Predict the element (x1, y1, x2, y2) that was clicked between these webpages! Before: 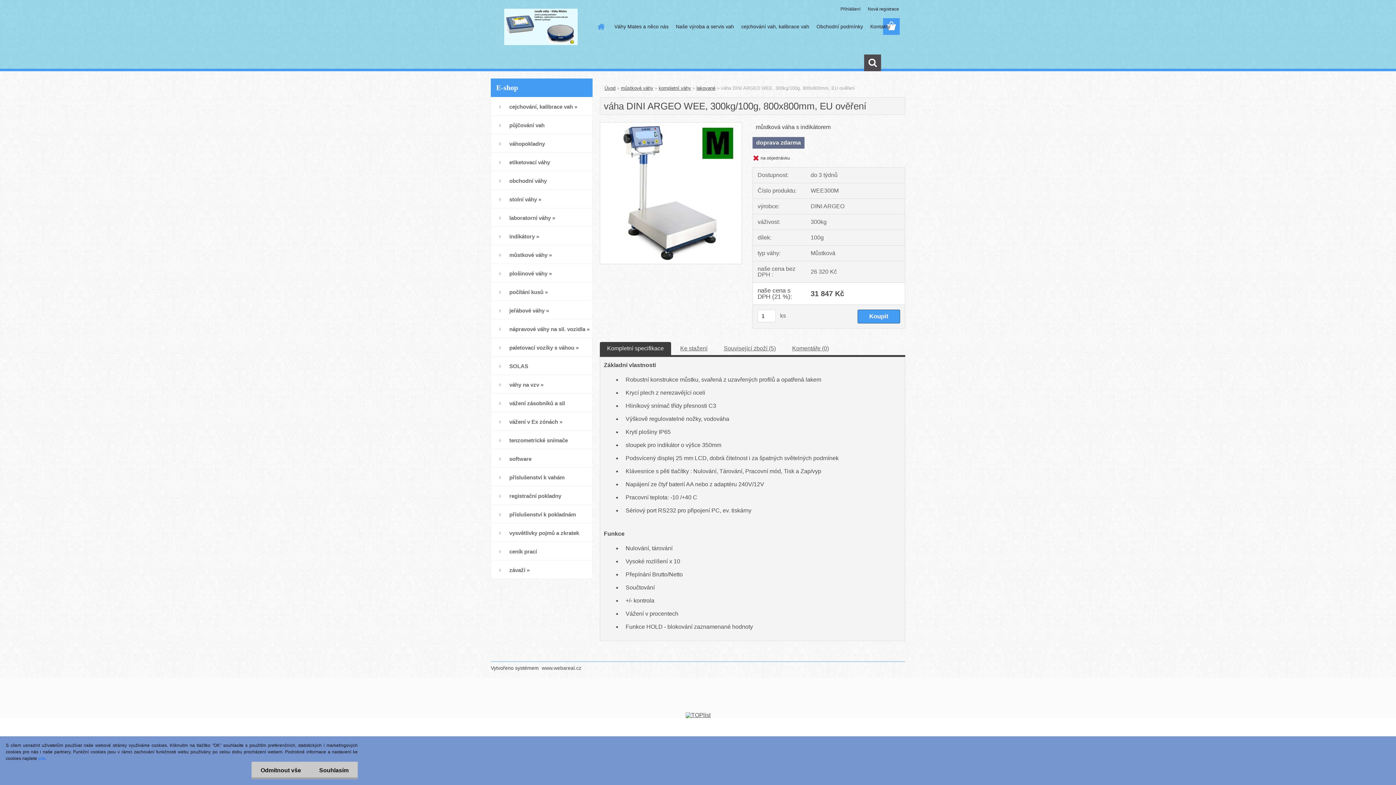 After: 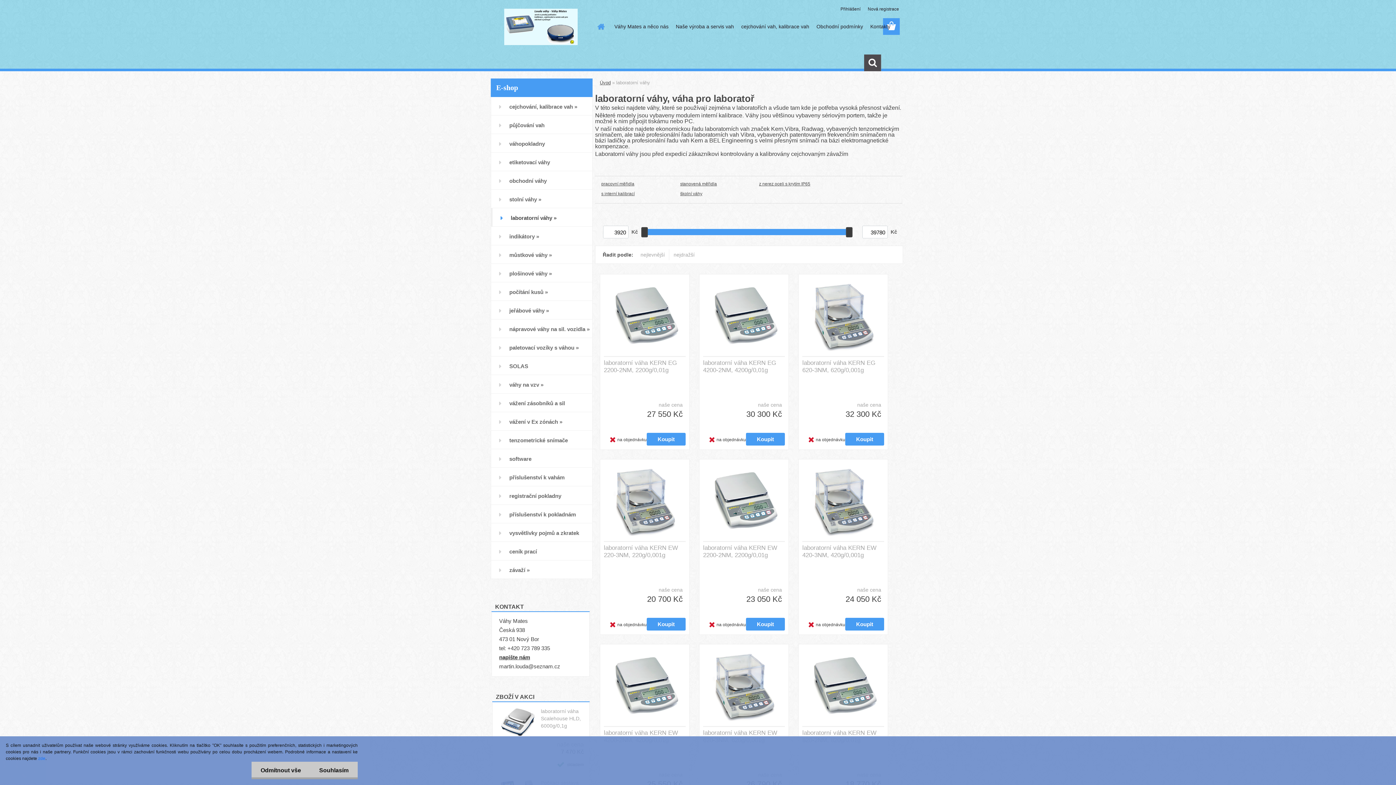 Action: label: laboratorní váhy » bbox: (490, 208, 592, 226)